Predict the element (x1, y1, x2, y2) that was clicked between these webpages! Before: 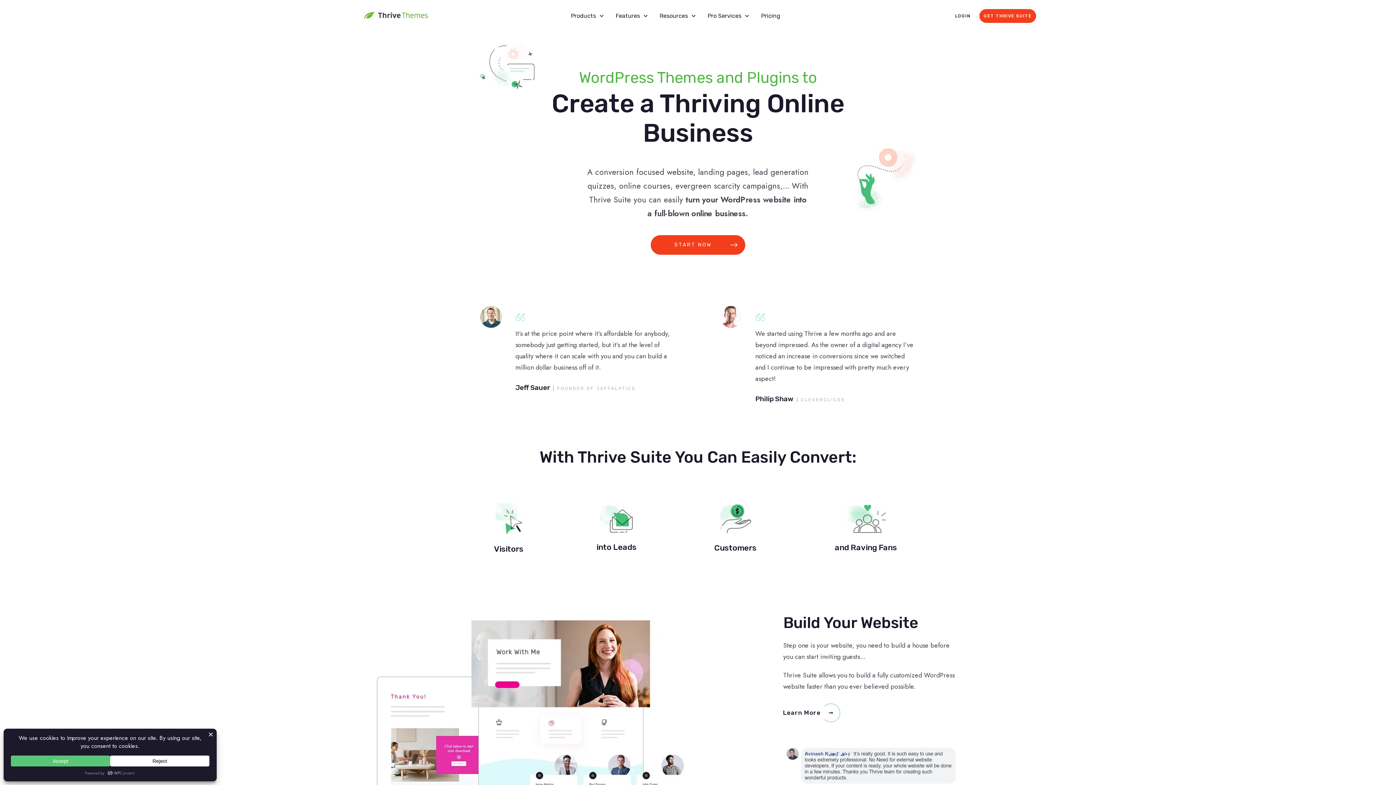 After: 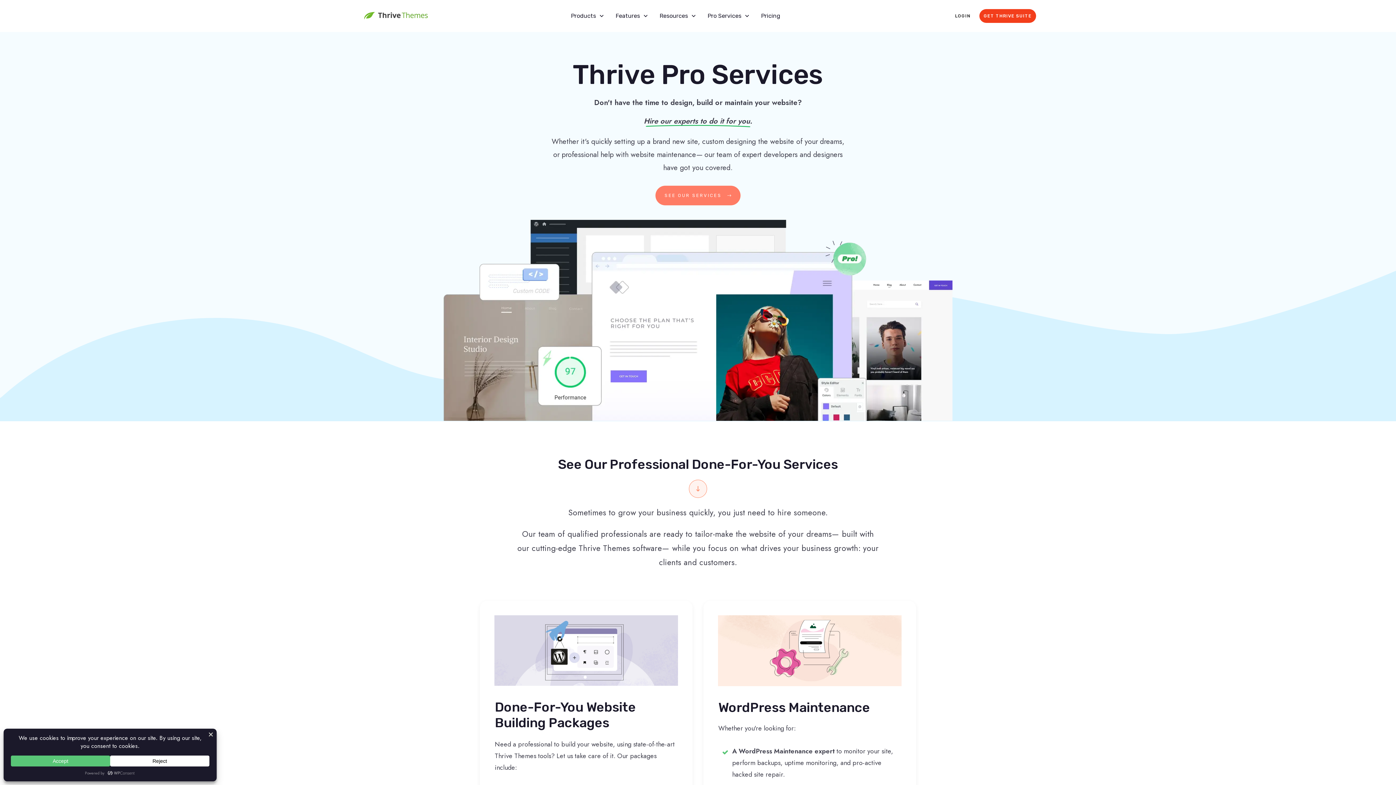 Action: label: Pro Services bbox: (707, 10, 750, 21)